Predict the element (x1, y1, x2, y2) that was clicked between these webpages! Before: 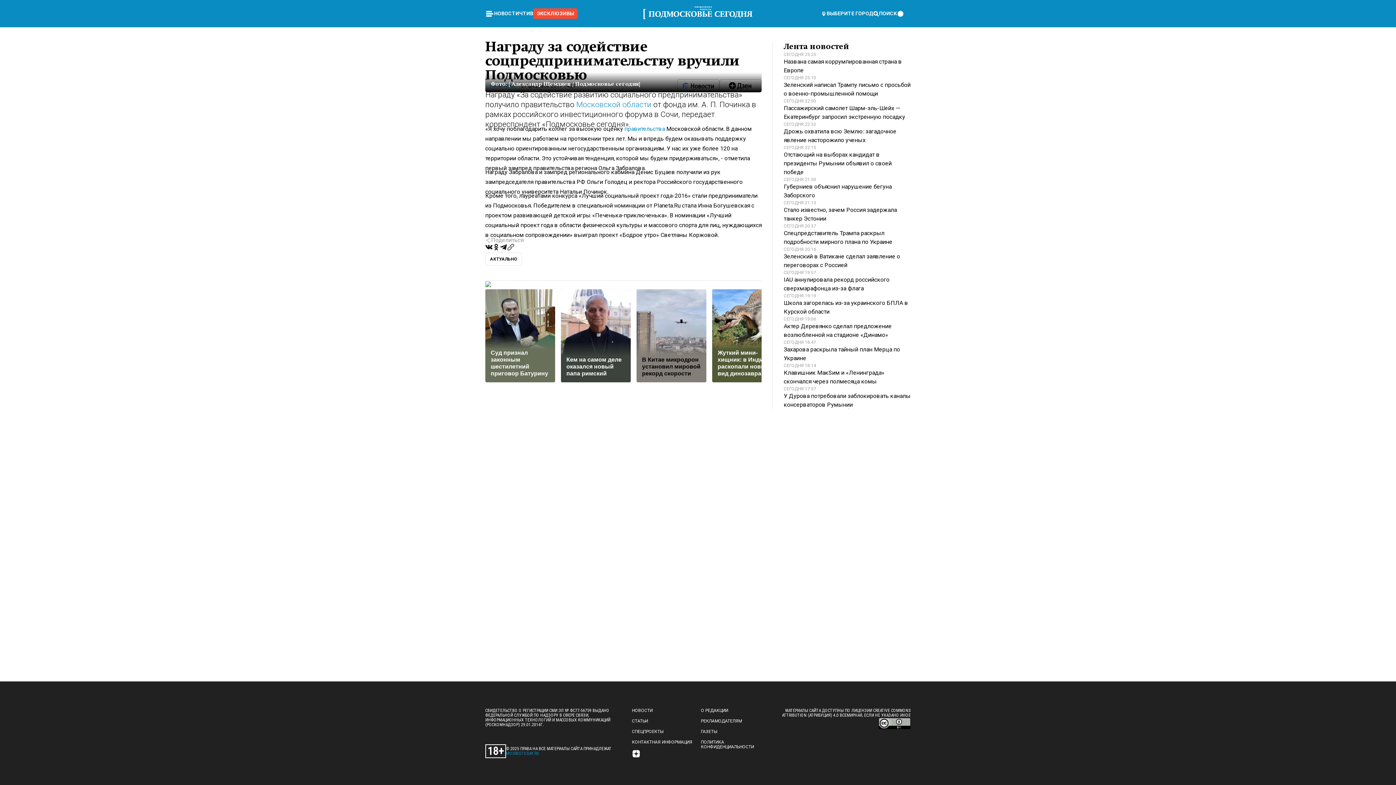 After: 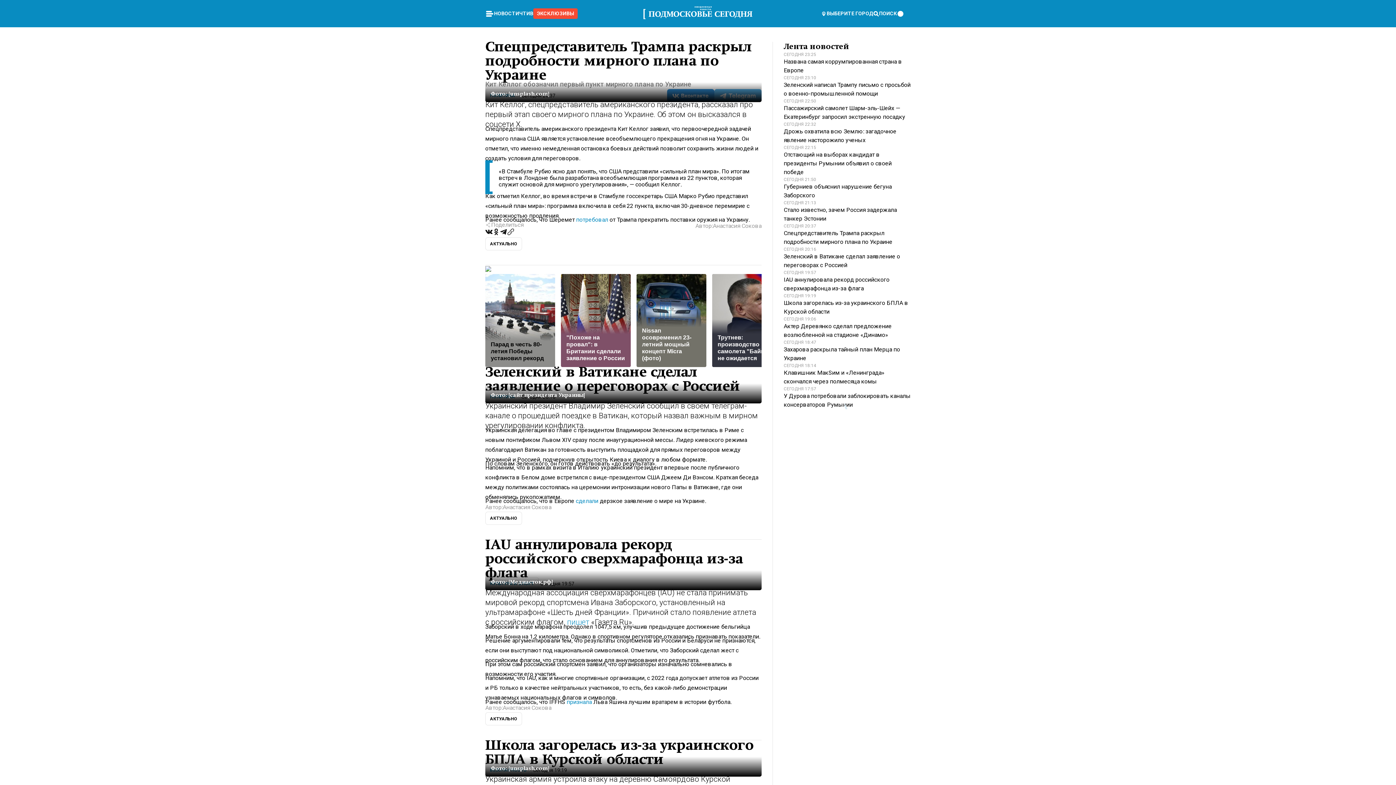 Action: bbox: (784, 223, 910, 246) label: СЕГОДНЯ 20:37

Спецпредставитель Трампа раскрыл подробности мирного плана по Украине